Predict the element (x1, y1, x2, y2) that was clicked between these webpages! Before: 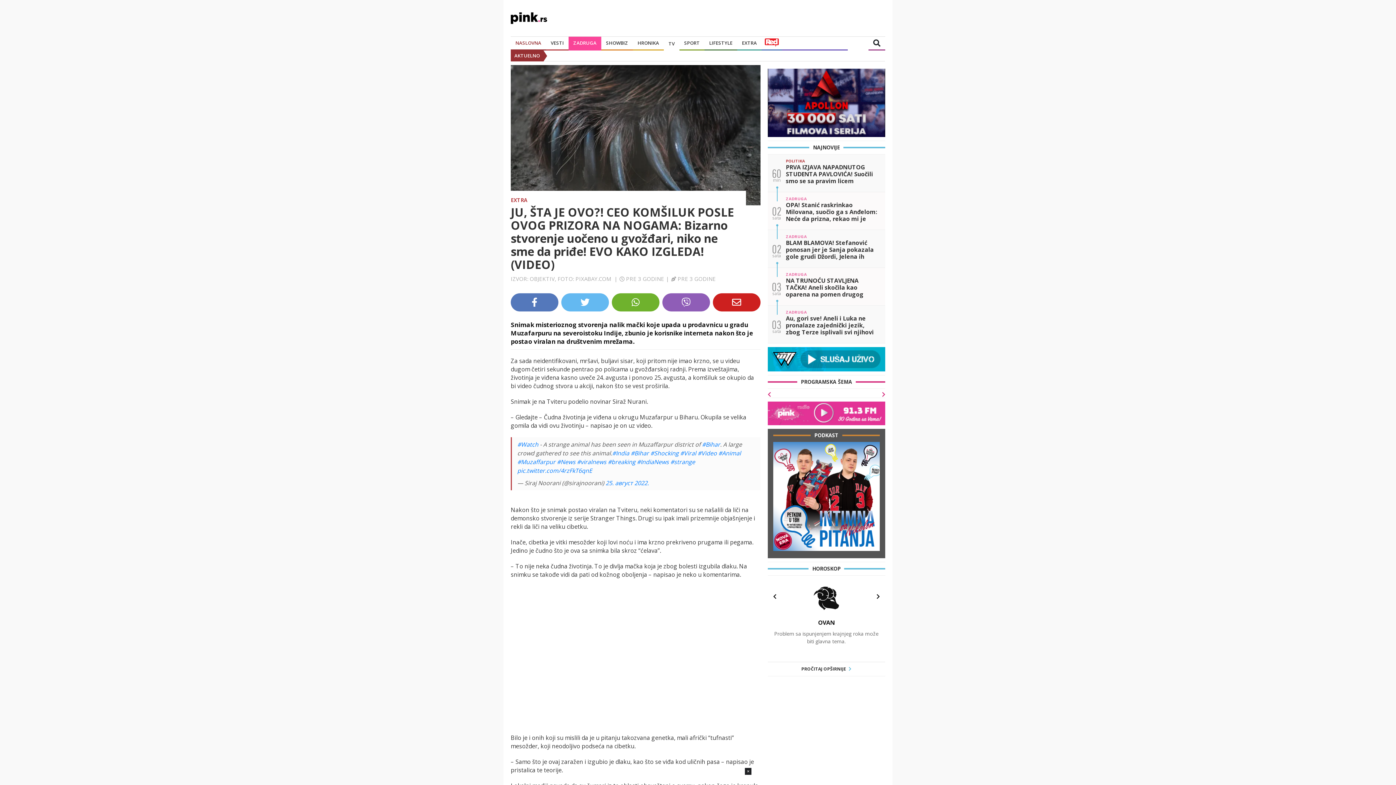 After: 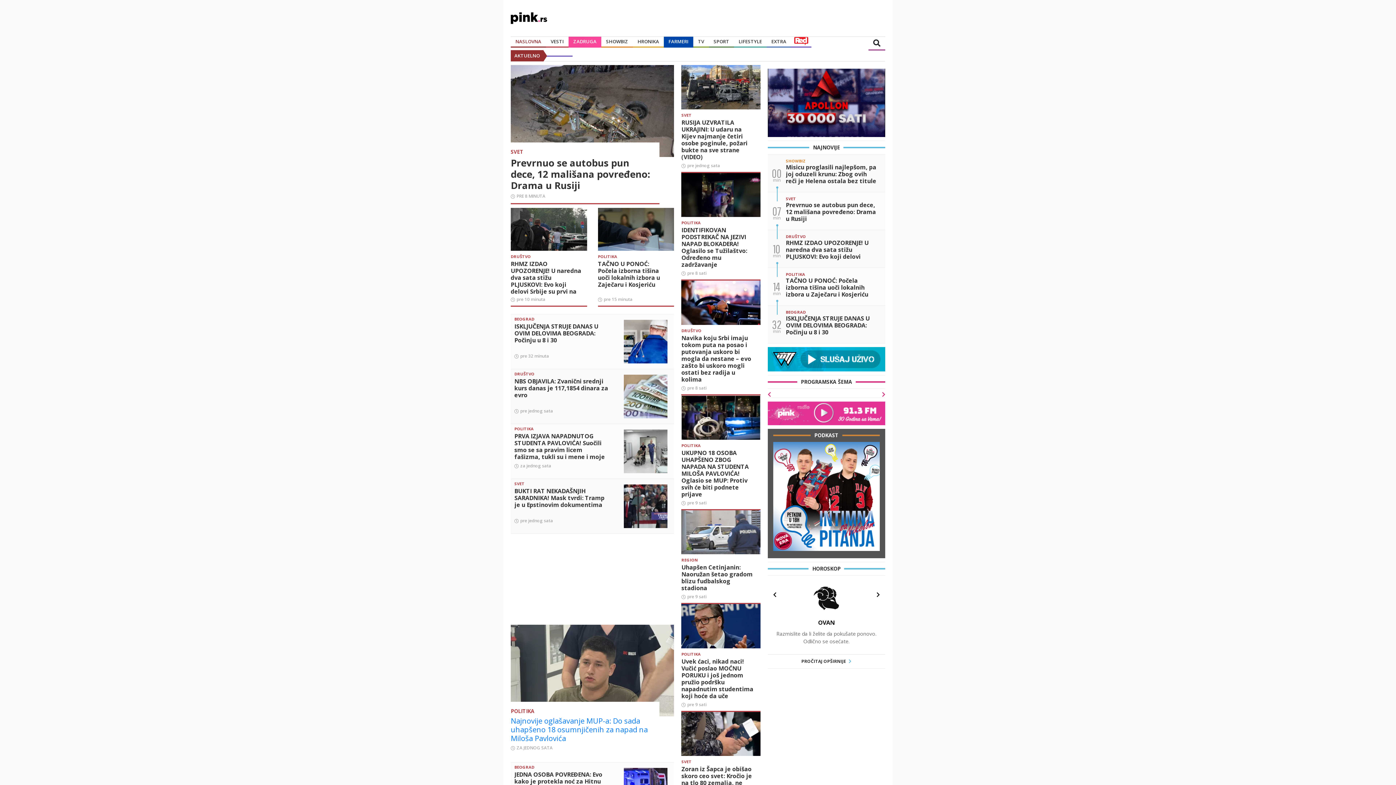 Action: bbox: (550, 39, 564, 46) label: VESTI